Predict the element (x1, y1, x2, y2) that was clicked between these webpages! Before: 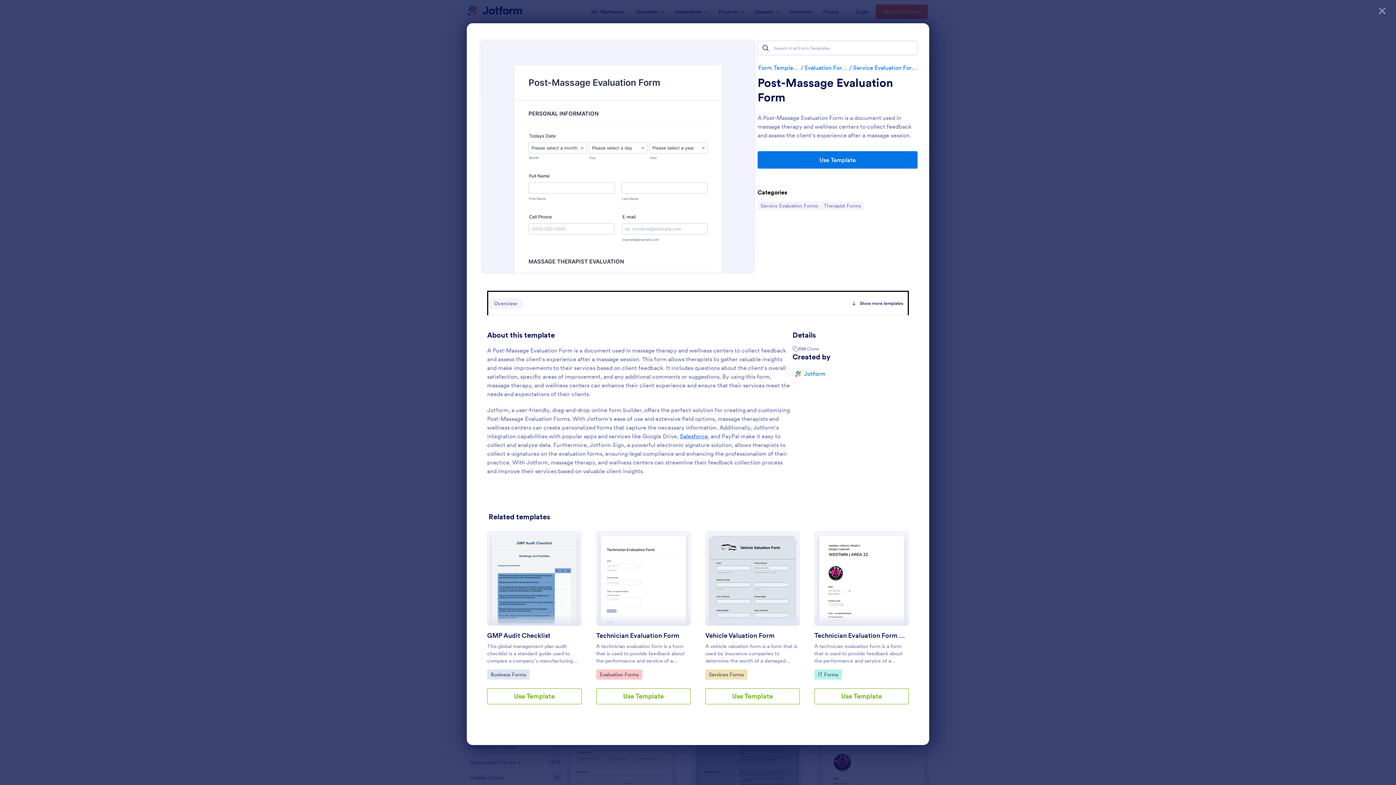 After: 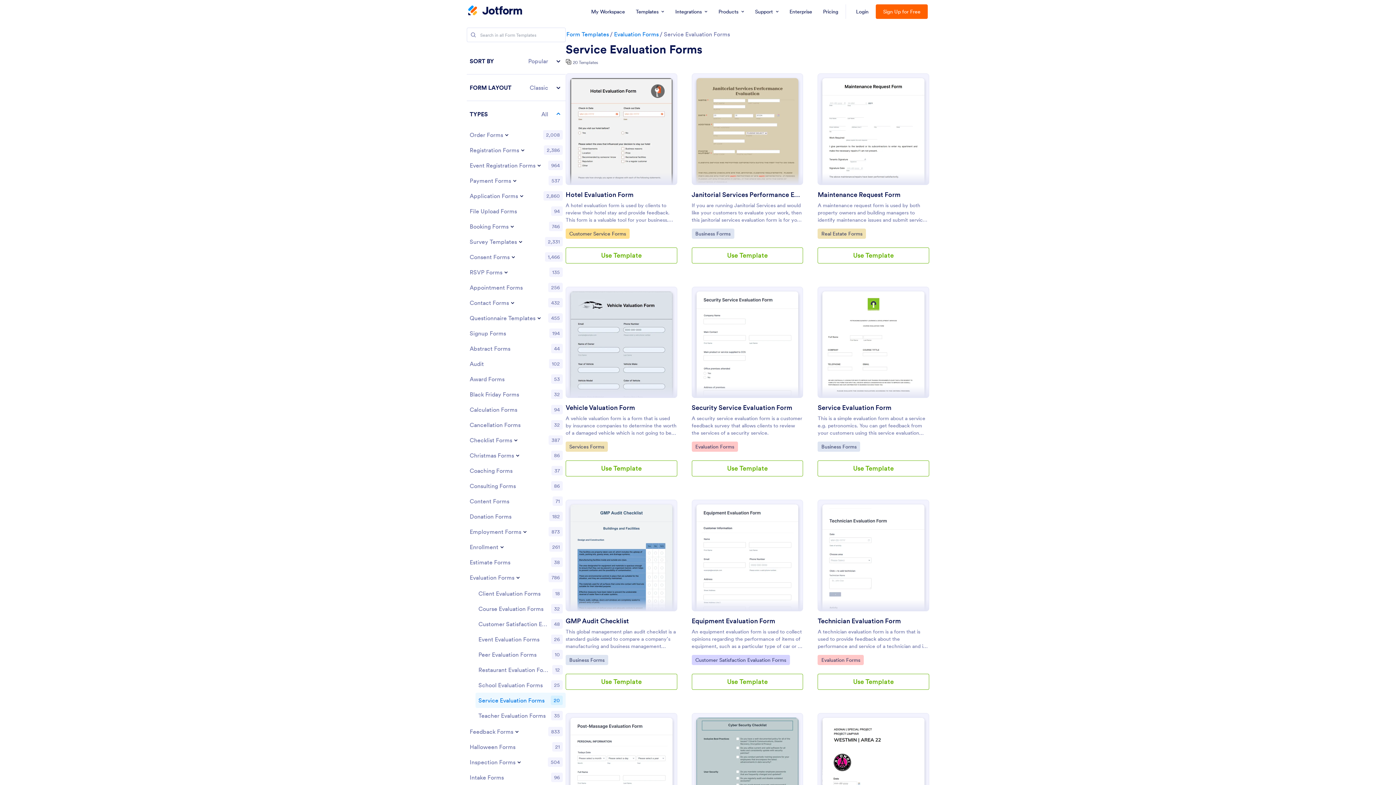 Action: bbox: (852, 64, 917, 71) label: Service Evaluation Forms